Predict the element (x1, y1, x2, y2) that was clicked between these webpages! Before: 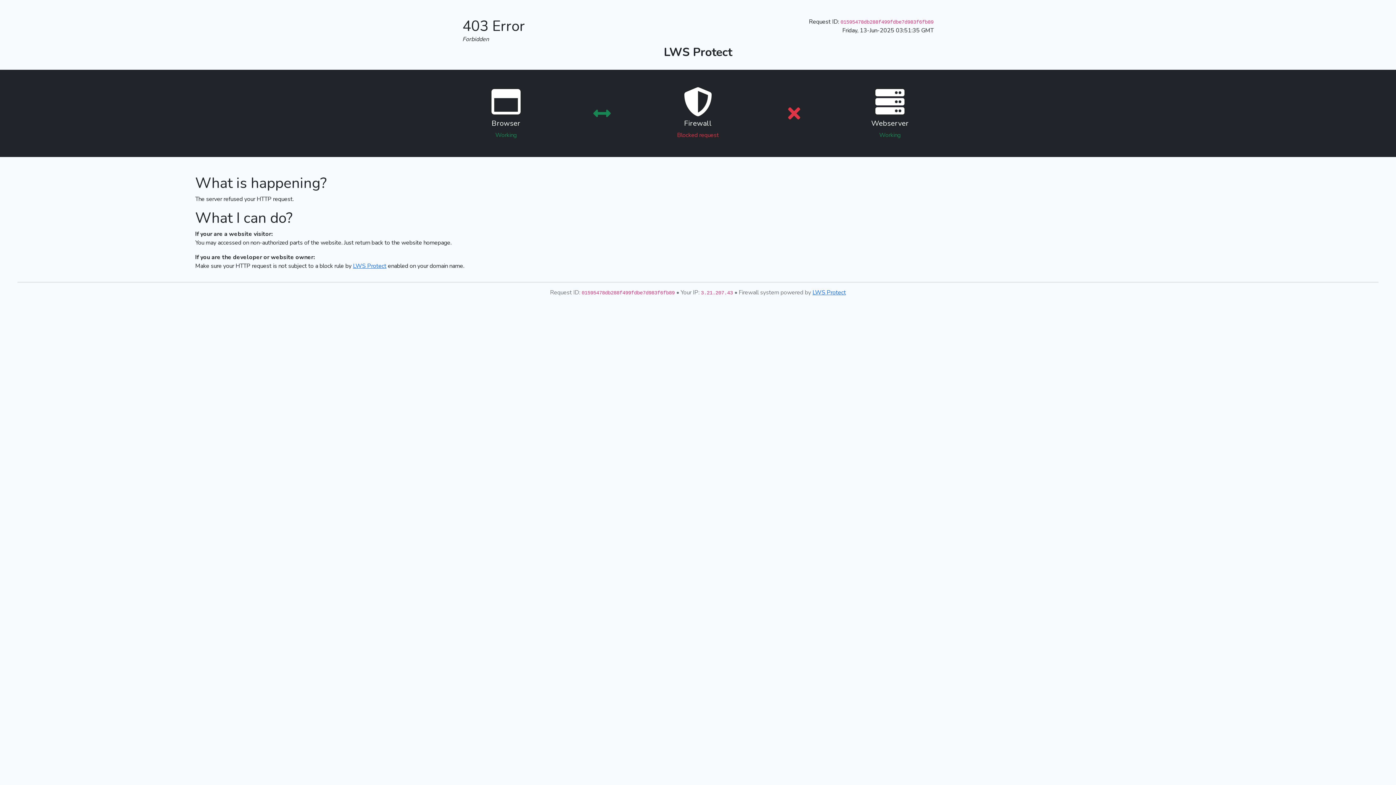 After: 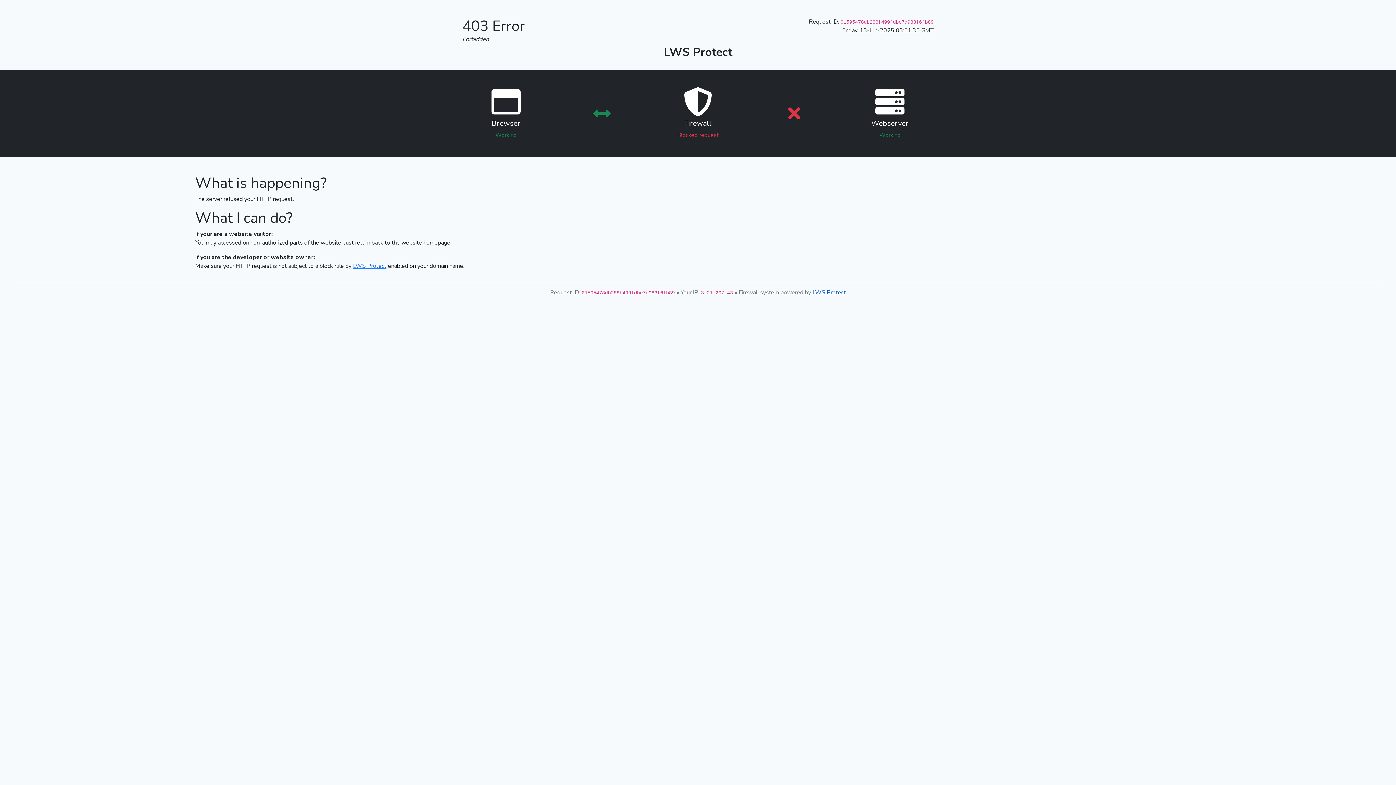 Action: bbox: (812, 288, 846, 296) label: LWS Protect